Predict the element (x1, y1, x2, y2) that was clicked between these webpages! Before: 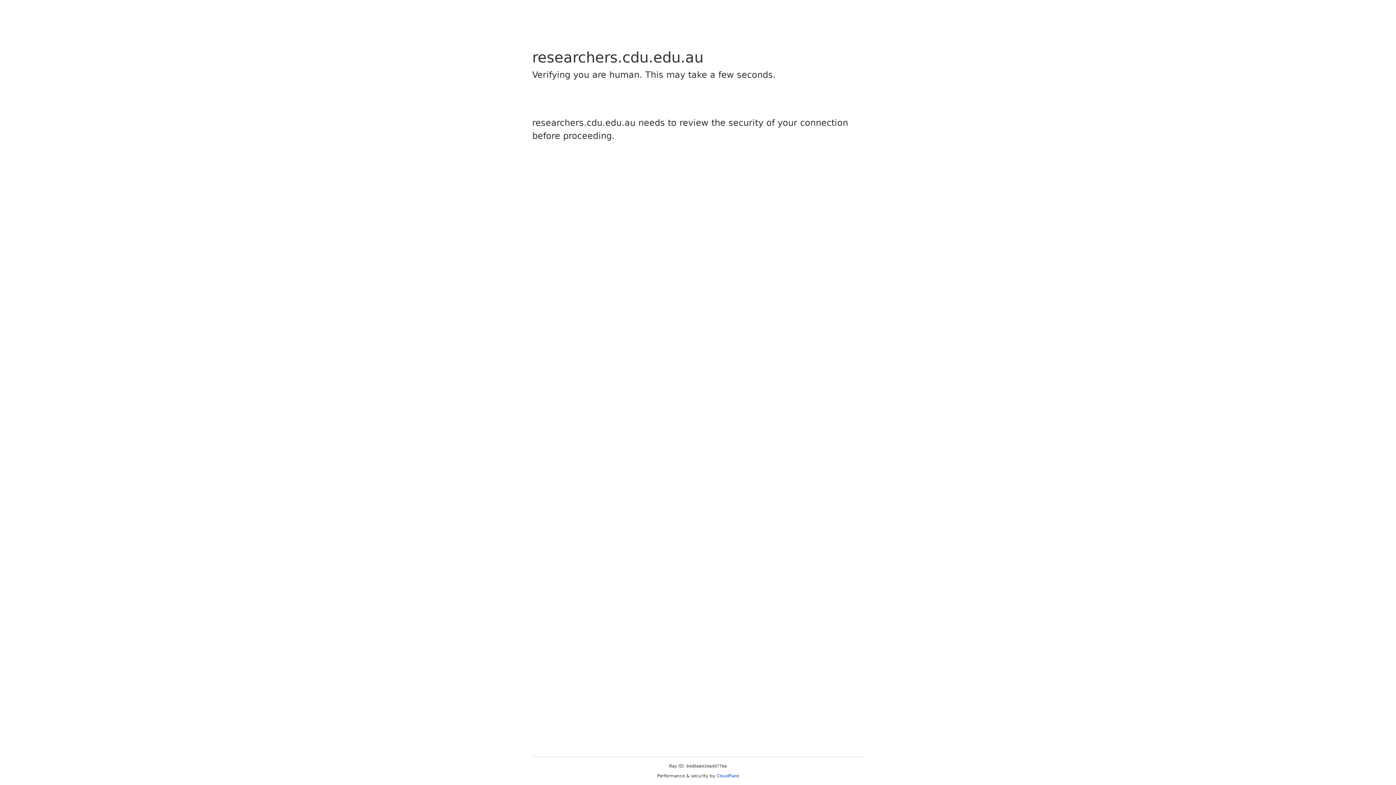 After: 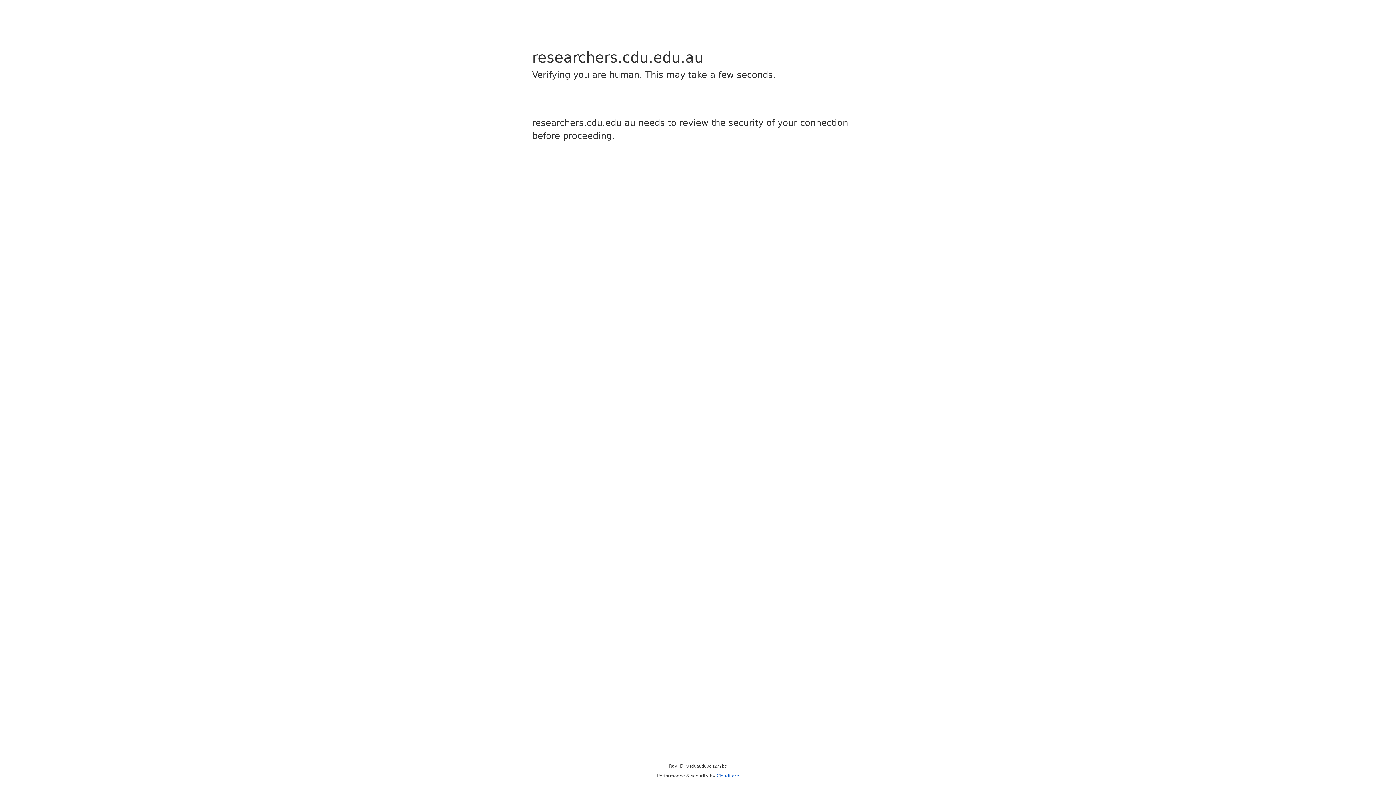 Action: label: Cloudflare bbox: (716, 773, 739, 778)